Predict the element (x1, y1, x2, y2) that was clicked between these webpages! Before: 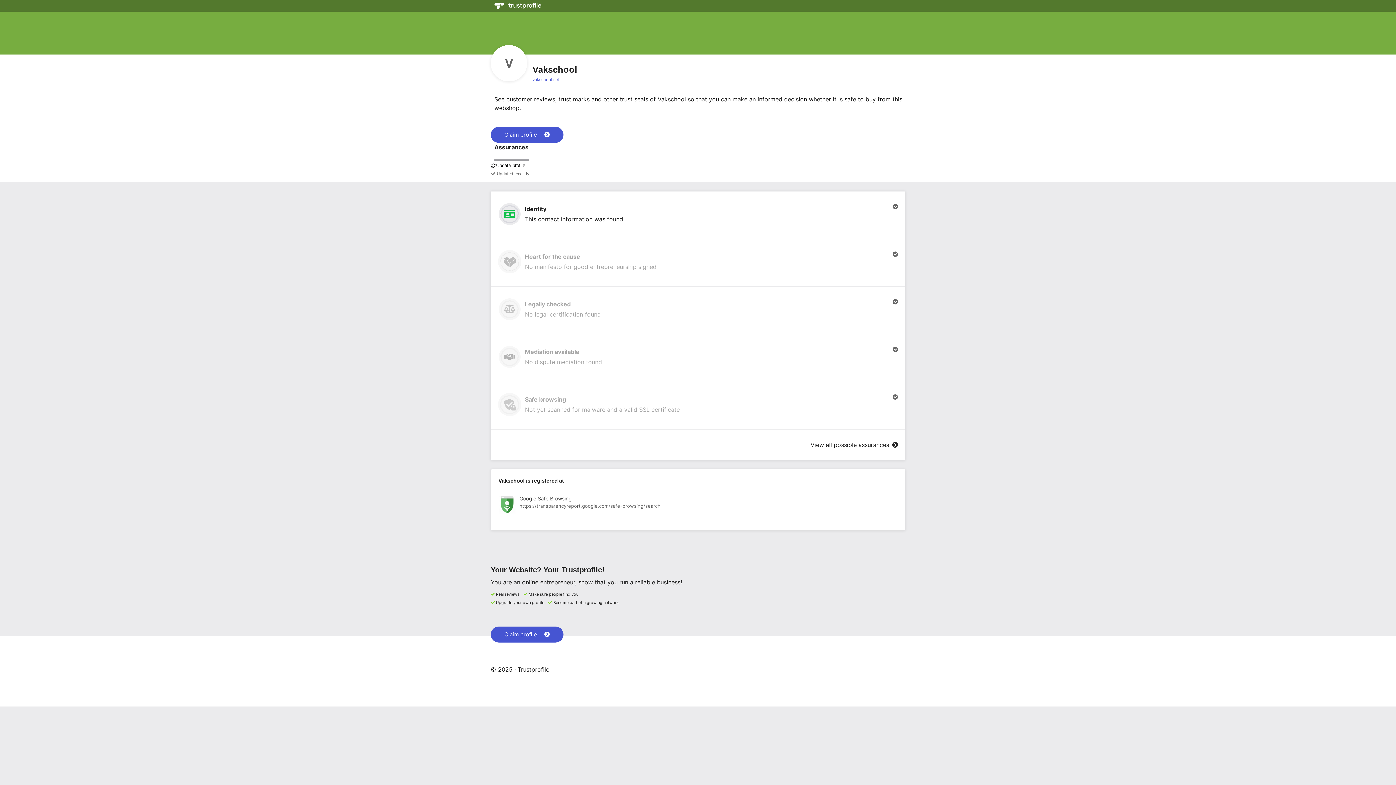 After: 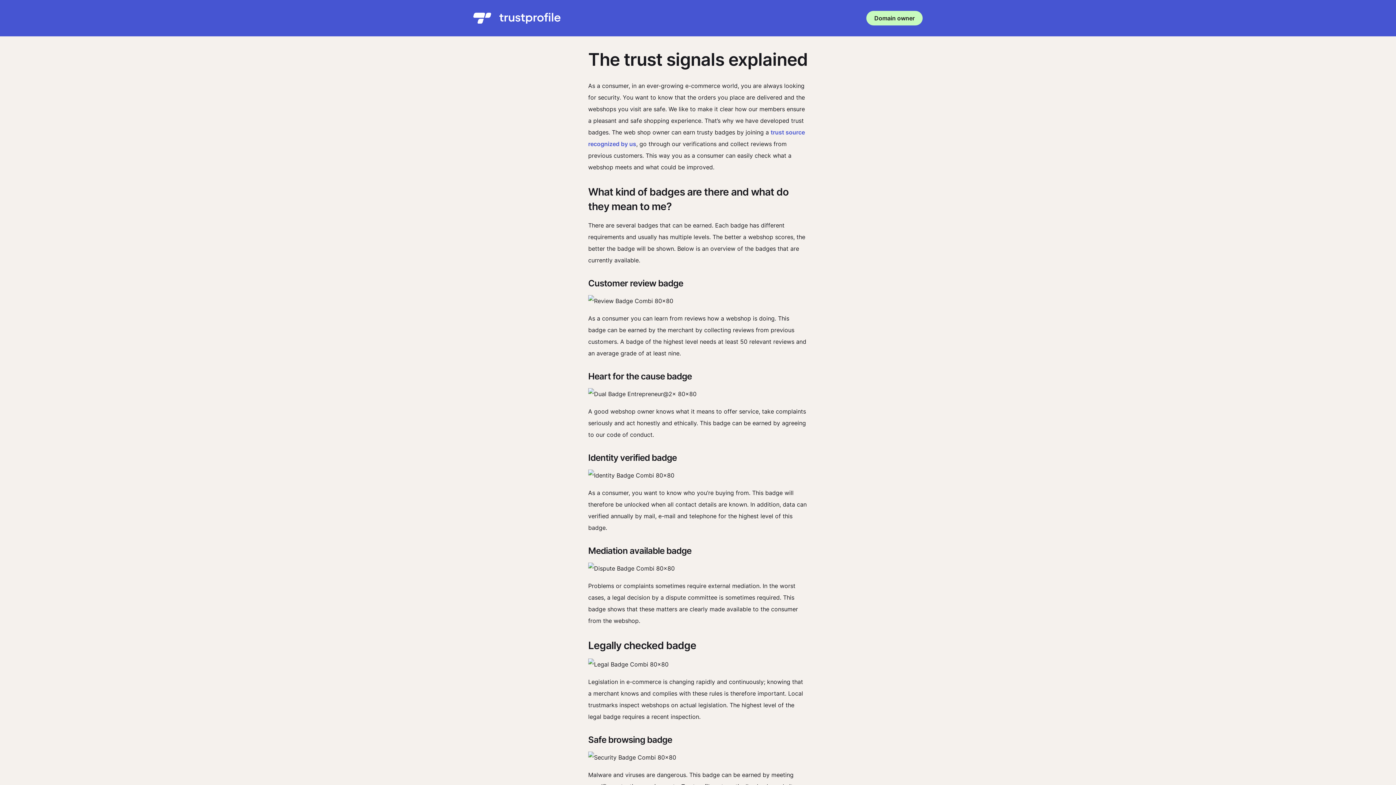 Action: label: View all possible assurances  bbox: (810, 441, 898, 448)